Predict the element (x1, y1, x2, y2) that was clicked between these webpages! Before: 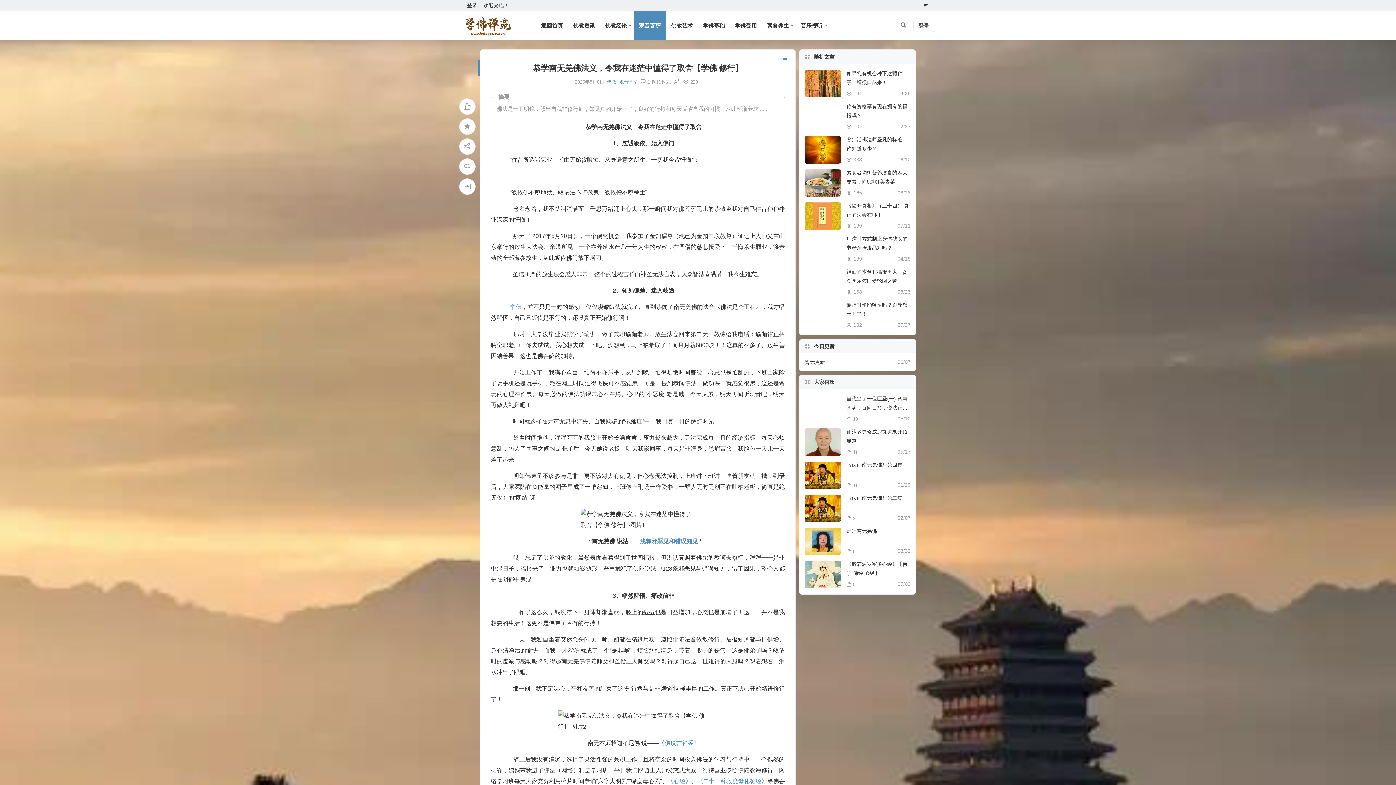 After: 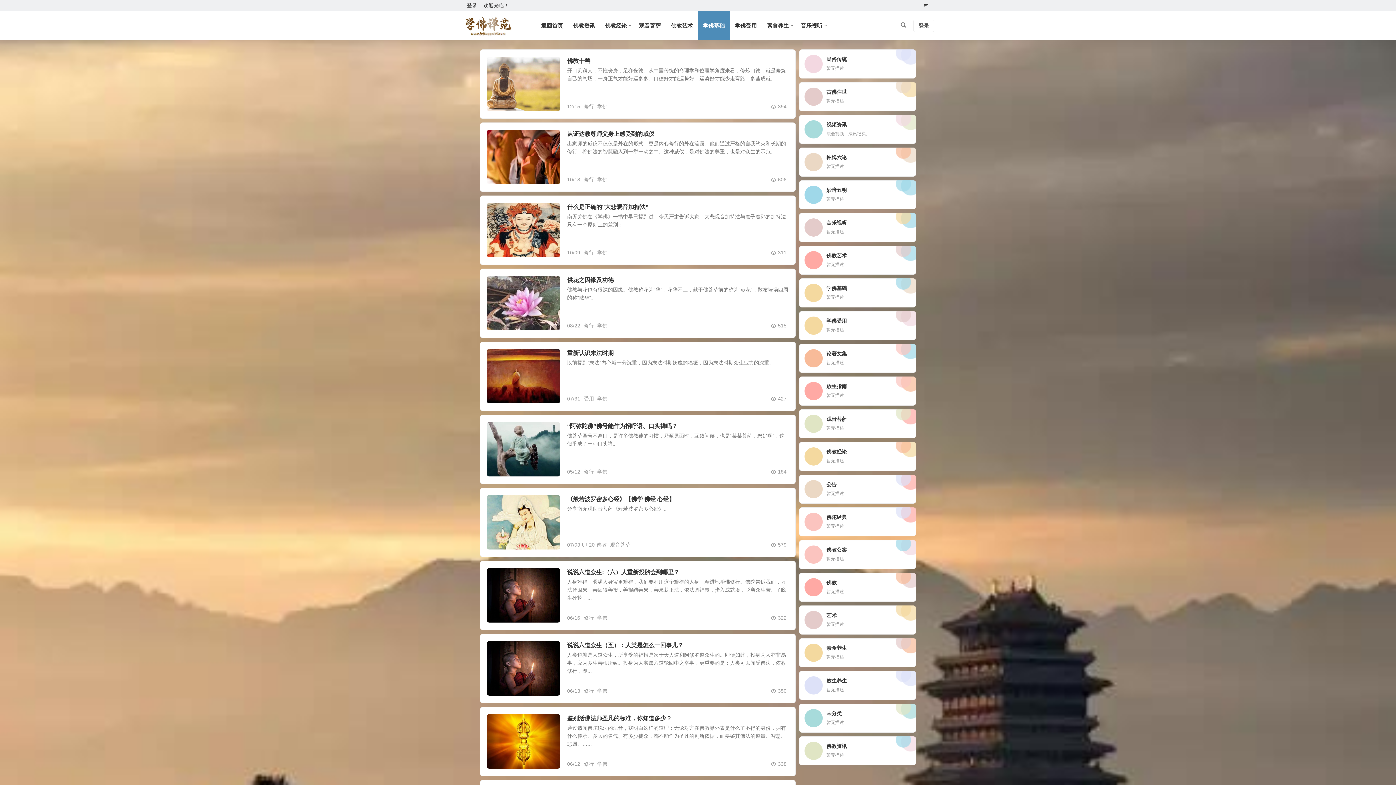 Action: label: 学佛基础 bbox: (698, 10, 730, 40)